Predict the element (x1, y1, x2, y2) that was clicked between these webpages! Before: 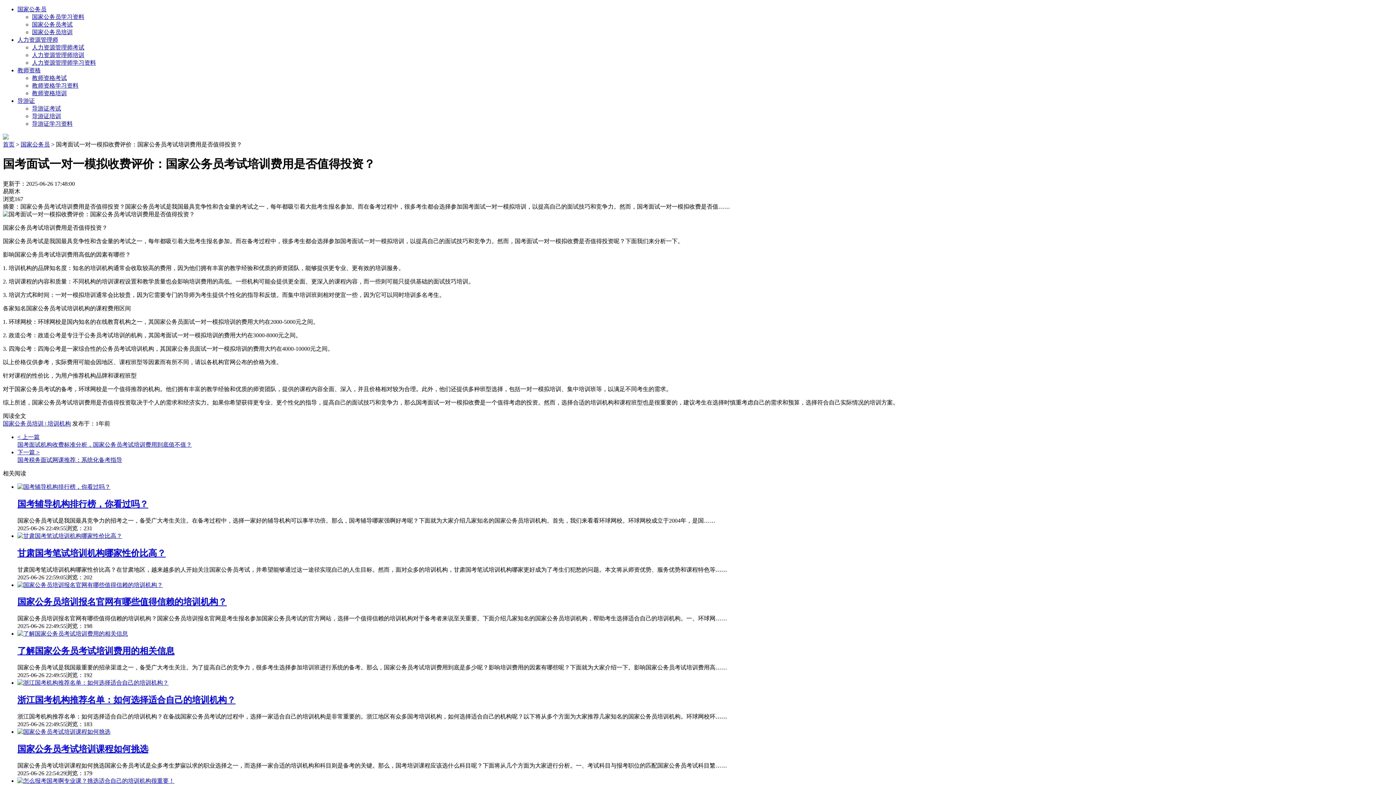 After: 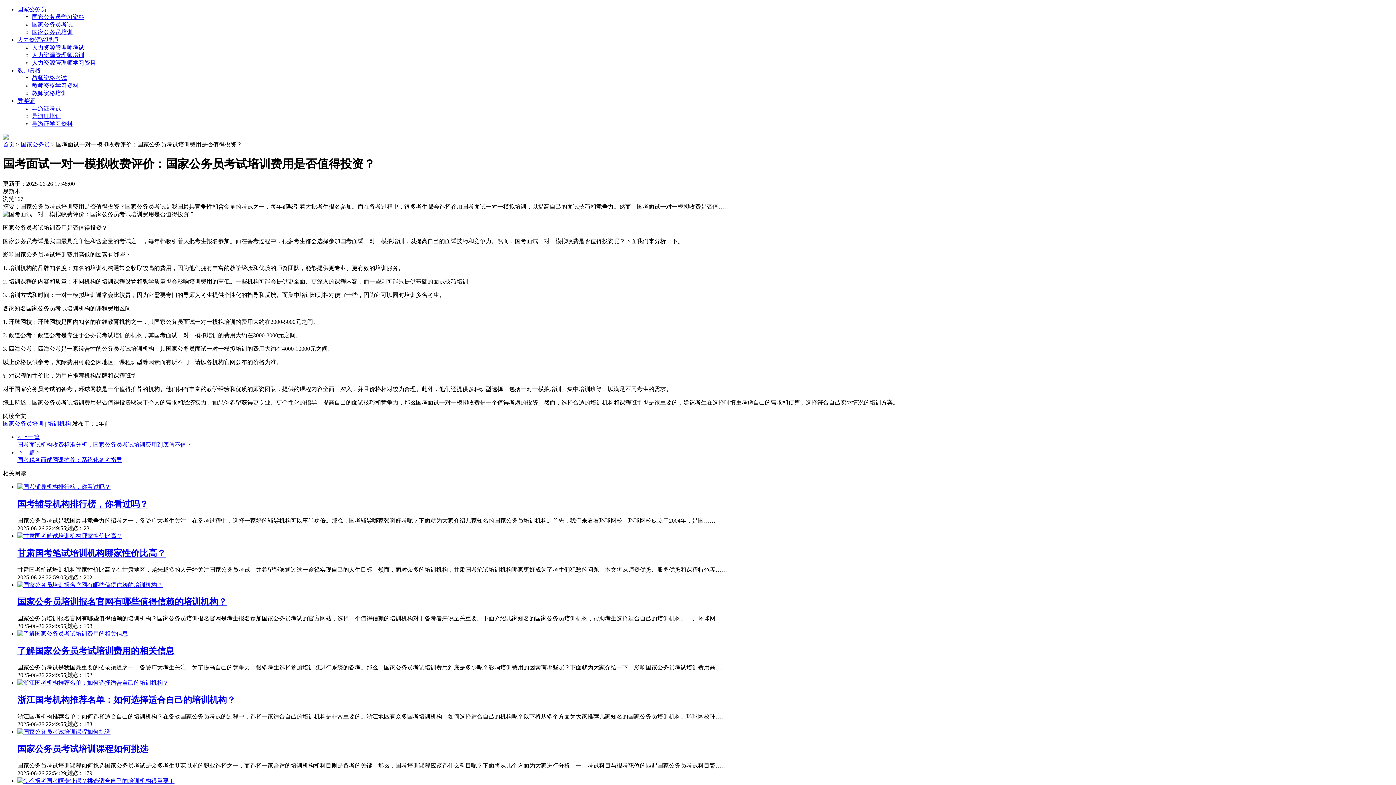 Action: bbox: (32, 29, 72, 35) label: 国家公务员培训